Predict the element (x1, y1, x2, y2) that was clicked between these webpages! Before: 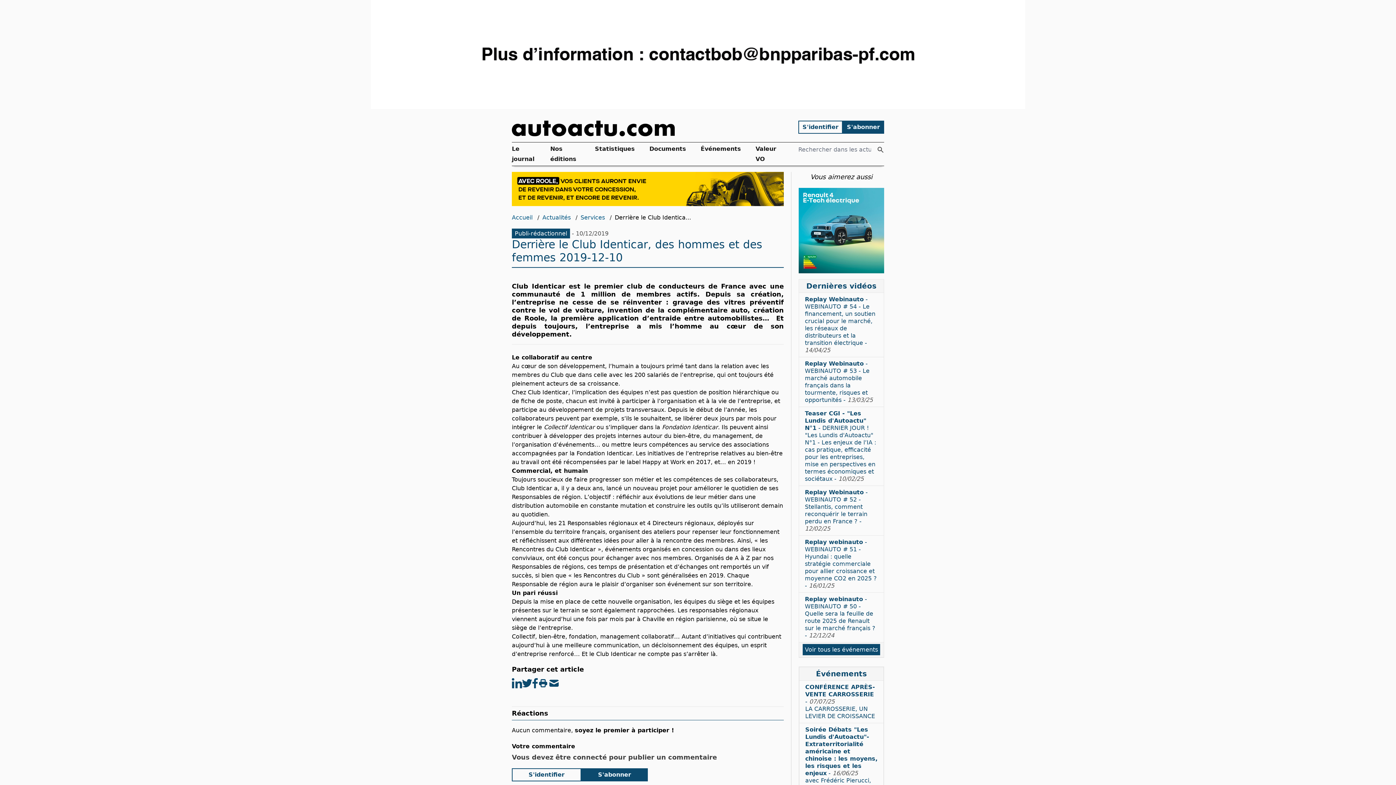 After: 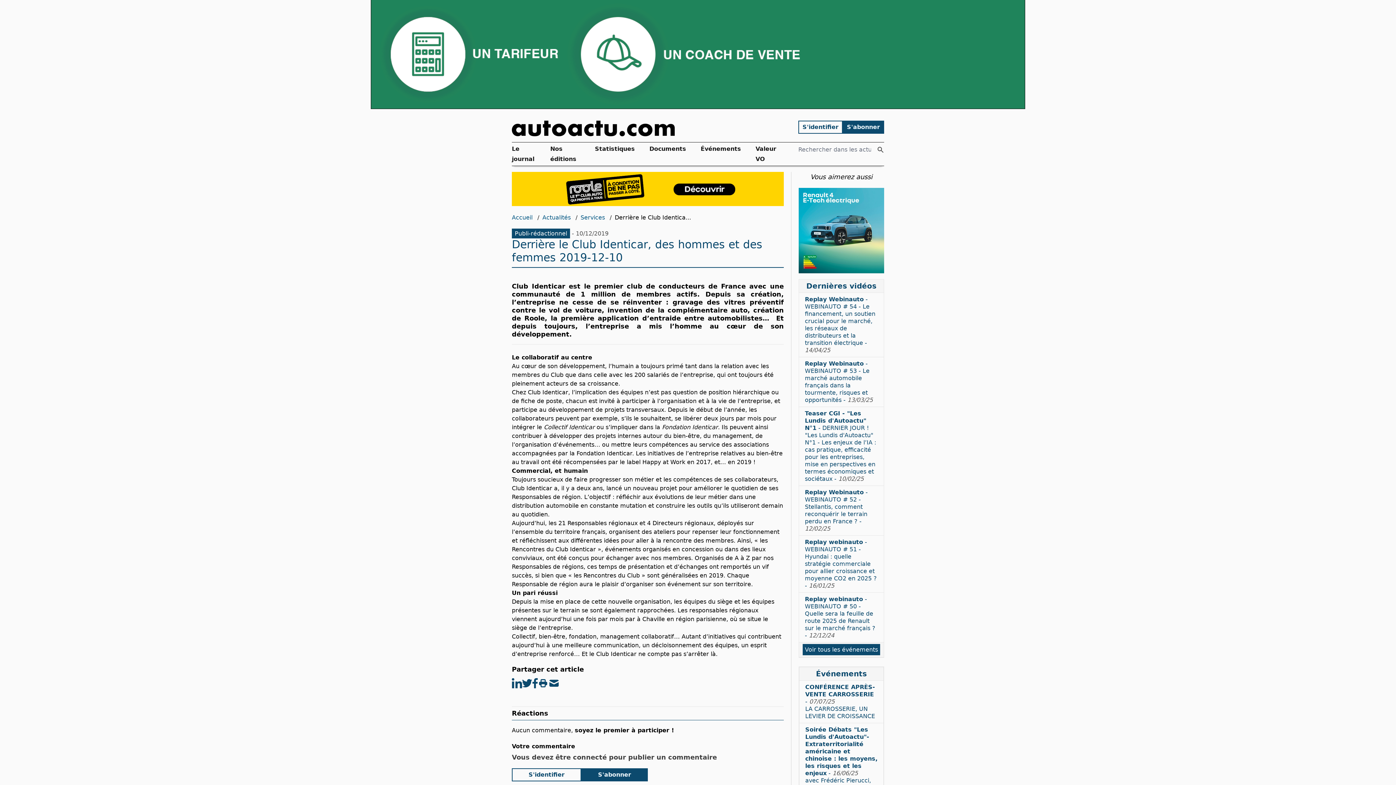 Action: bbox: (512, 172, 784, 206)